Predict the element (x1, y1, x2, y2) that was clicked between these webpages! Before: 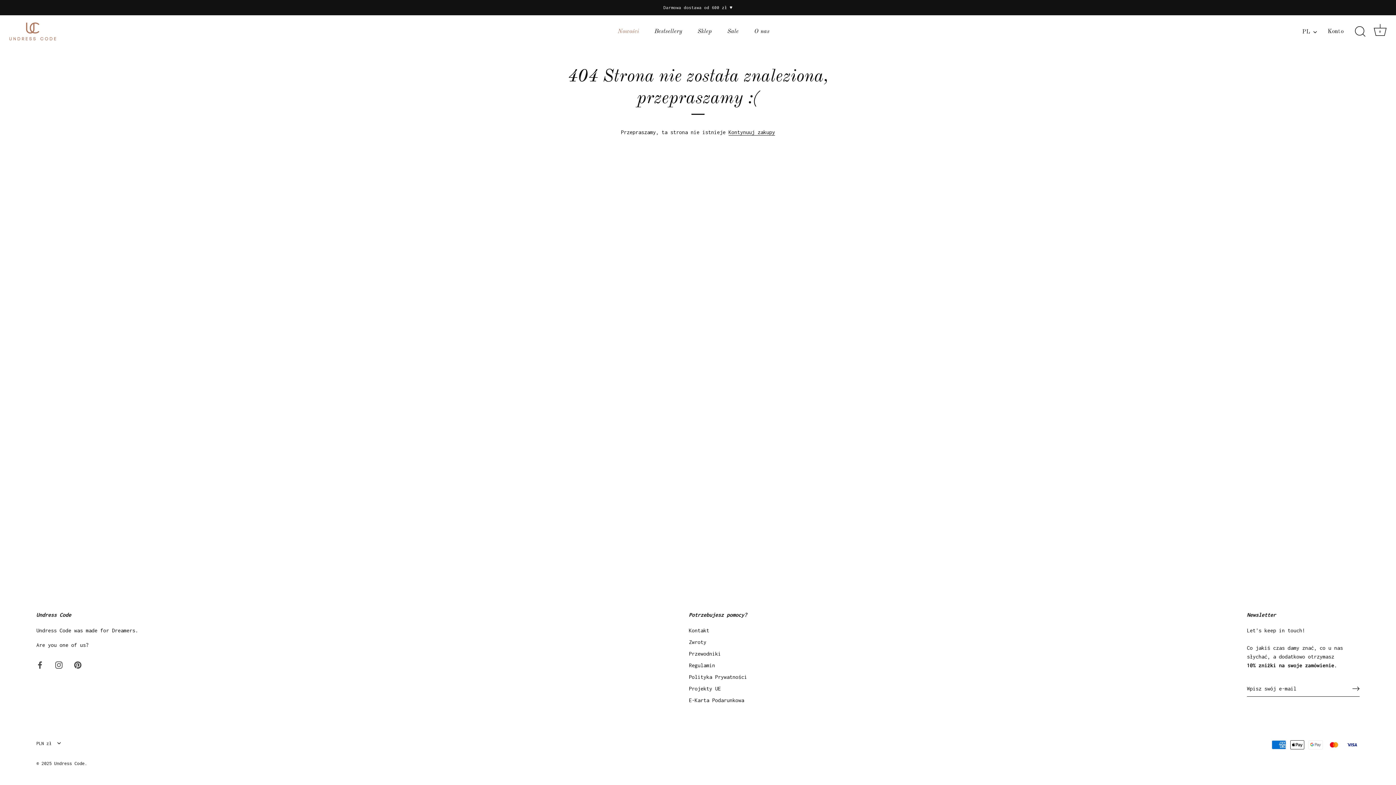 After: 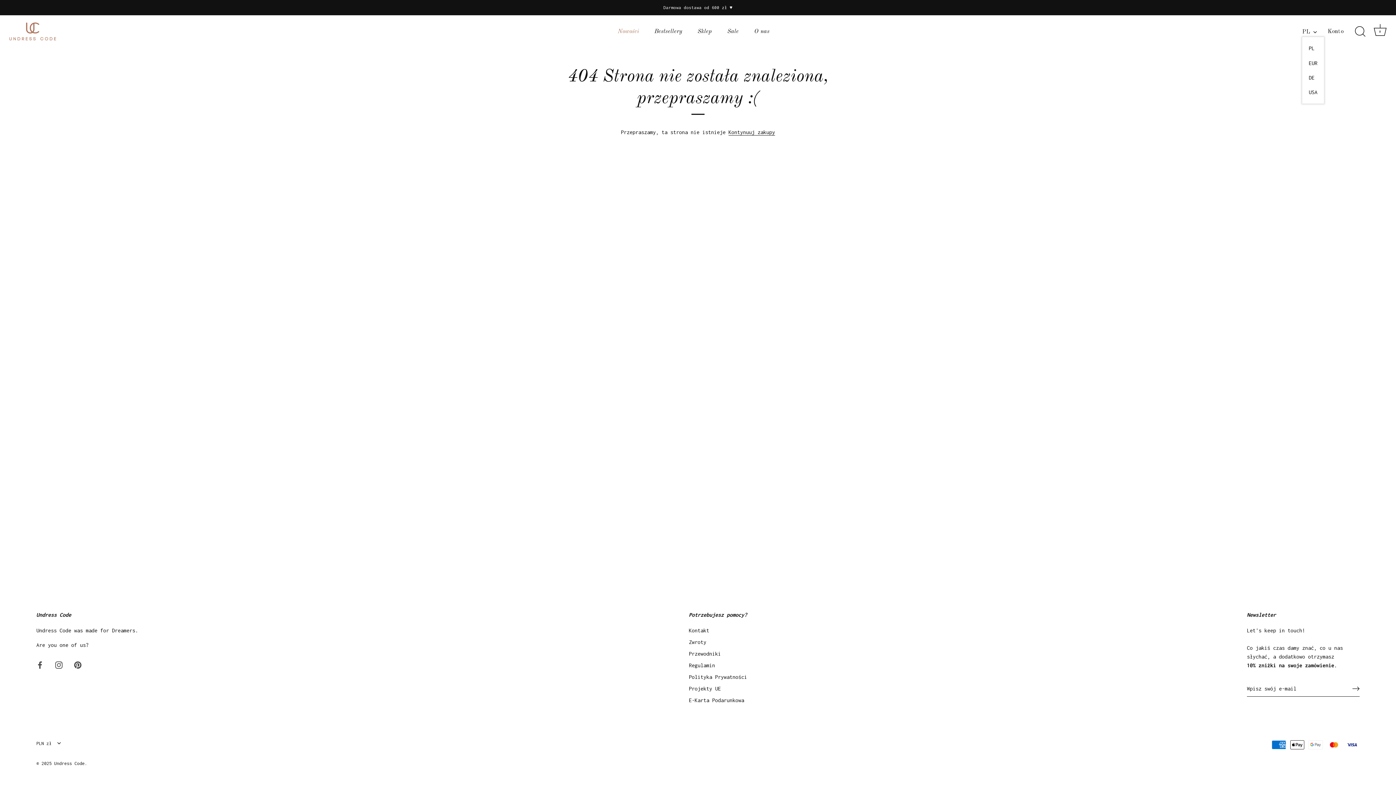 Action: bbox: (1302, 28, 1325, 35) label: PL